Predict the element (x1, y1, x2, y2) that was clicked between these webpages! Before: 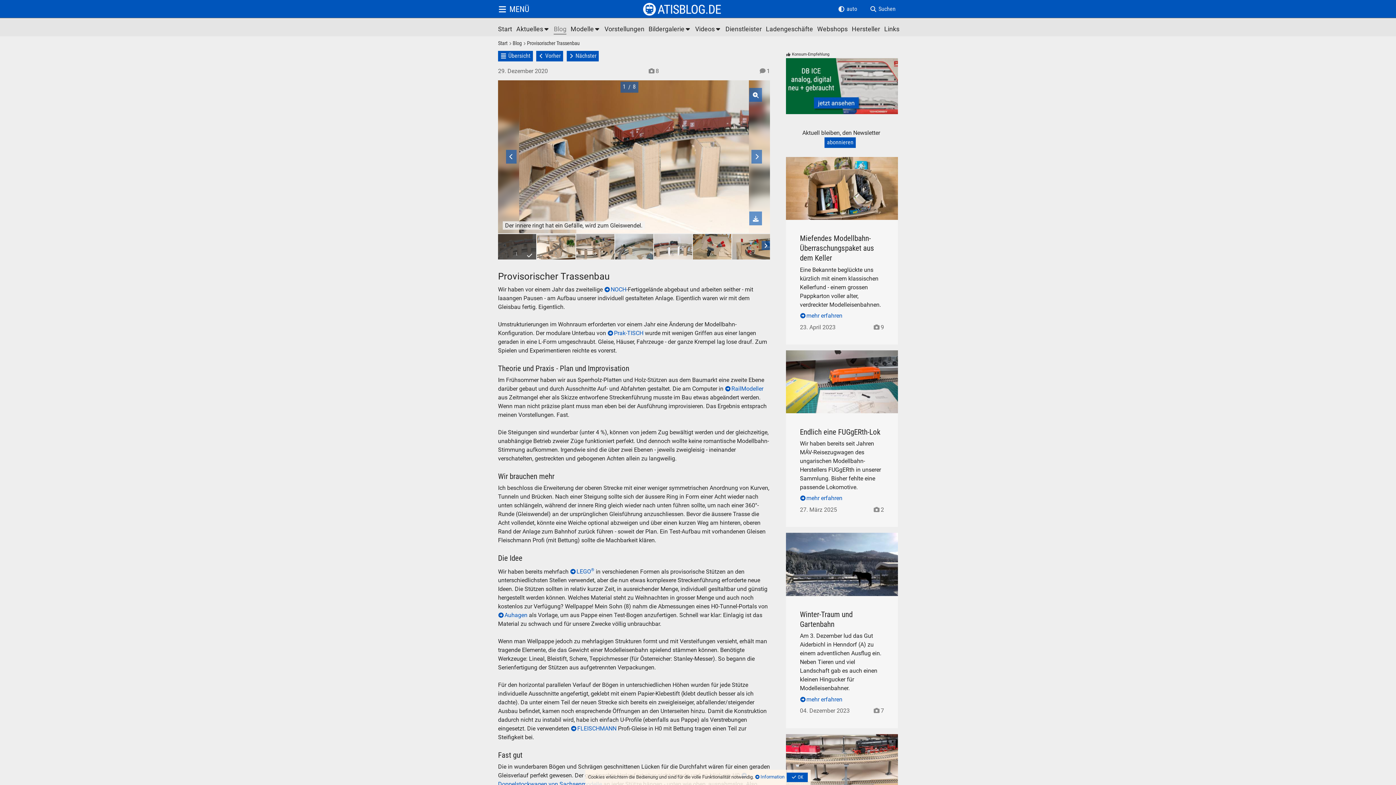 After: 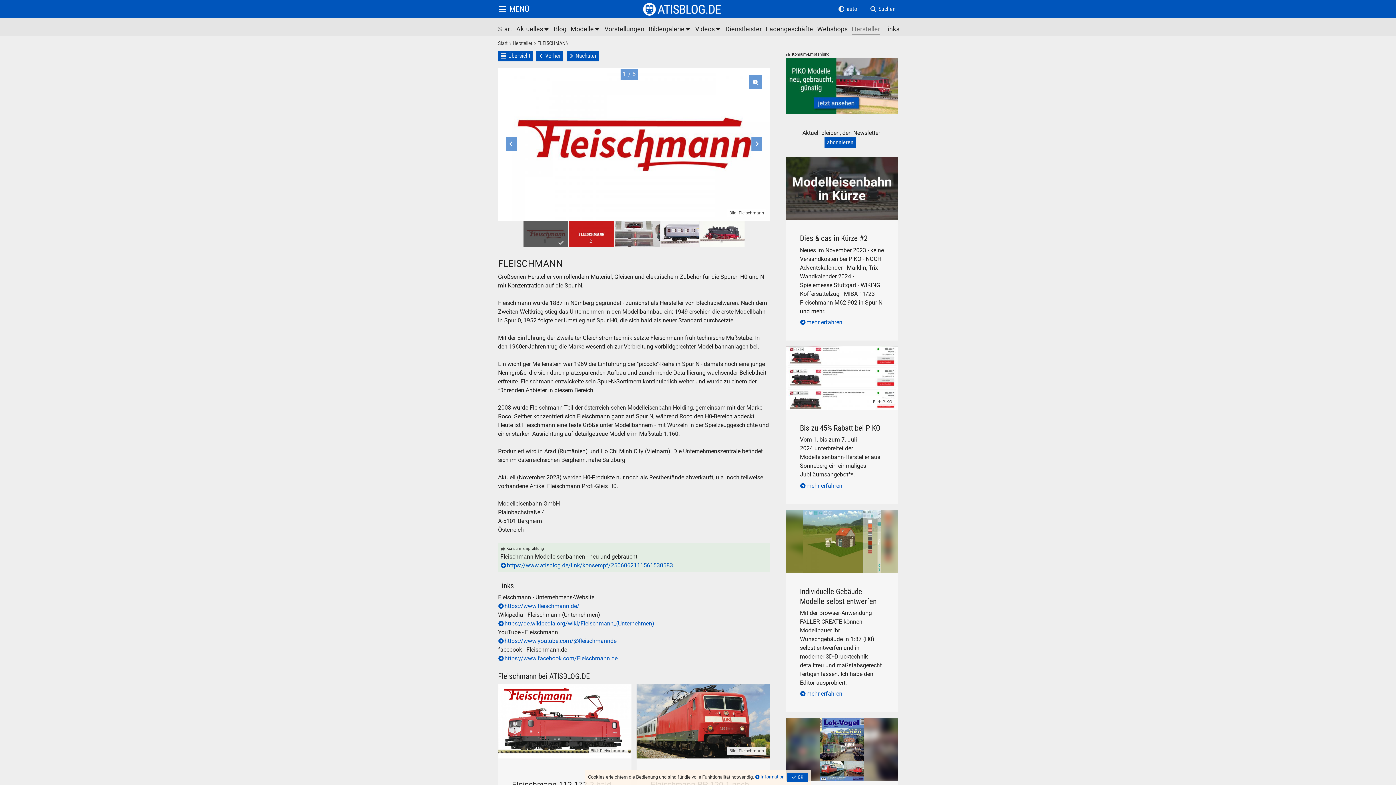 Action: bbox: (570, 725, 616, 732) label: FLEISCHMANN